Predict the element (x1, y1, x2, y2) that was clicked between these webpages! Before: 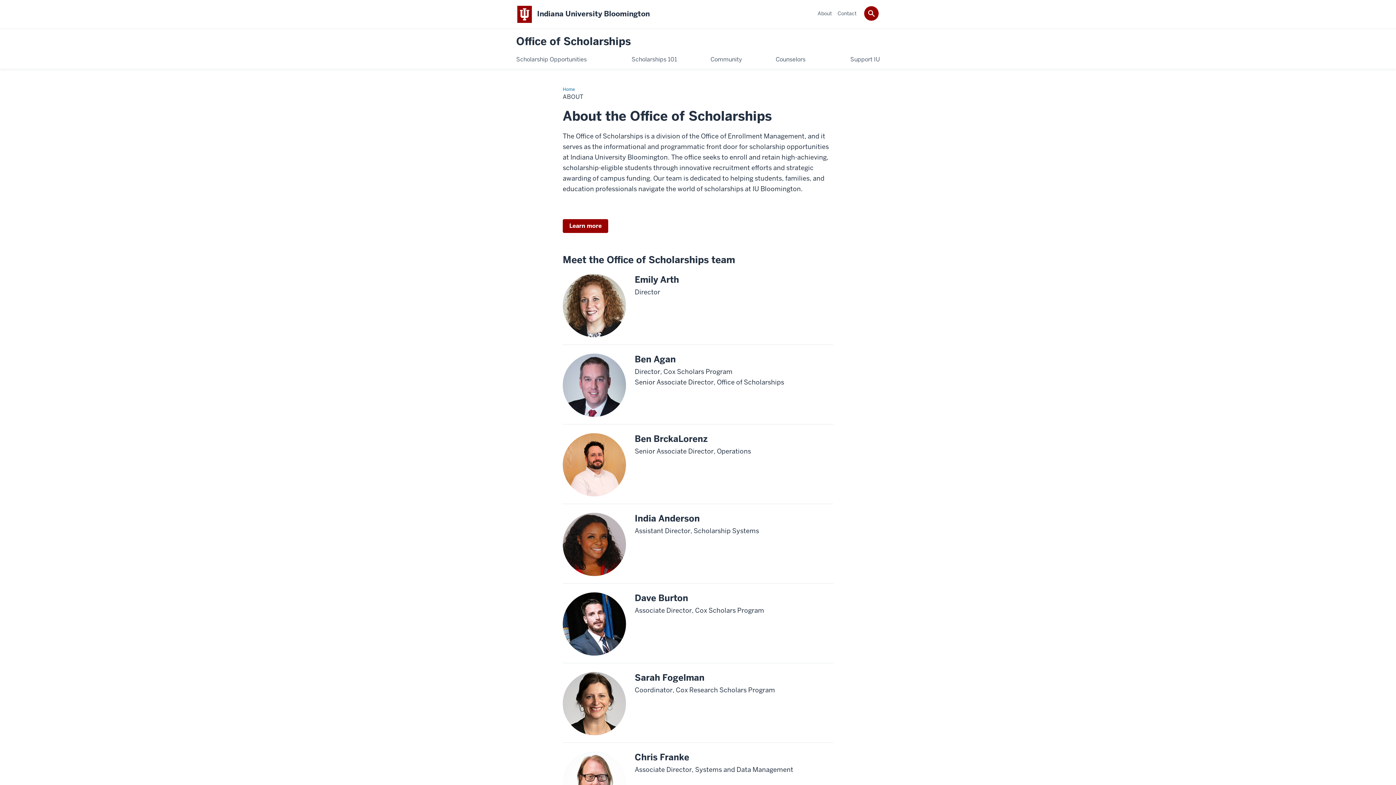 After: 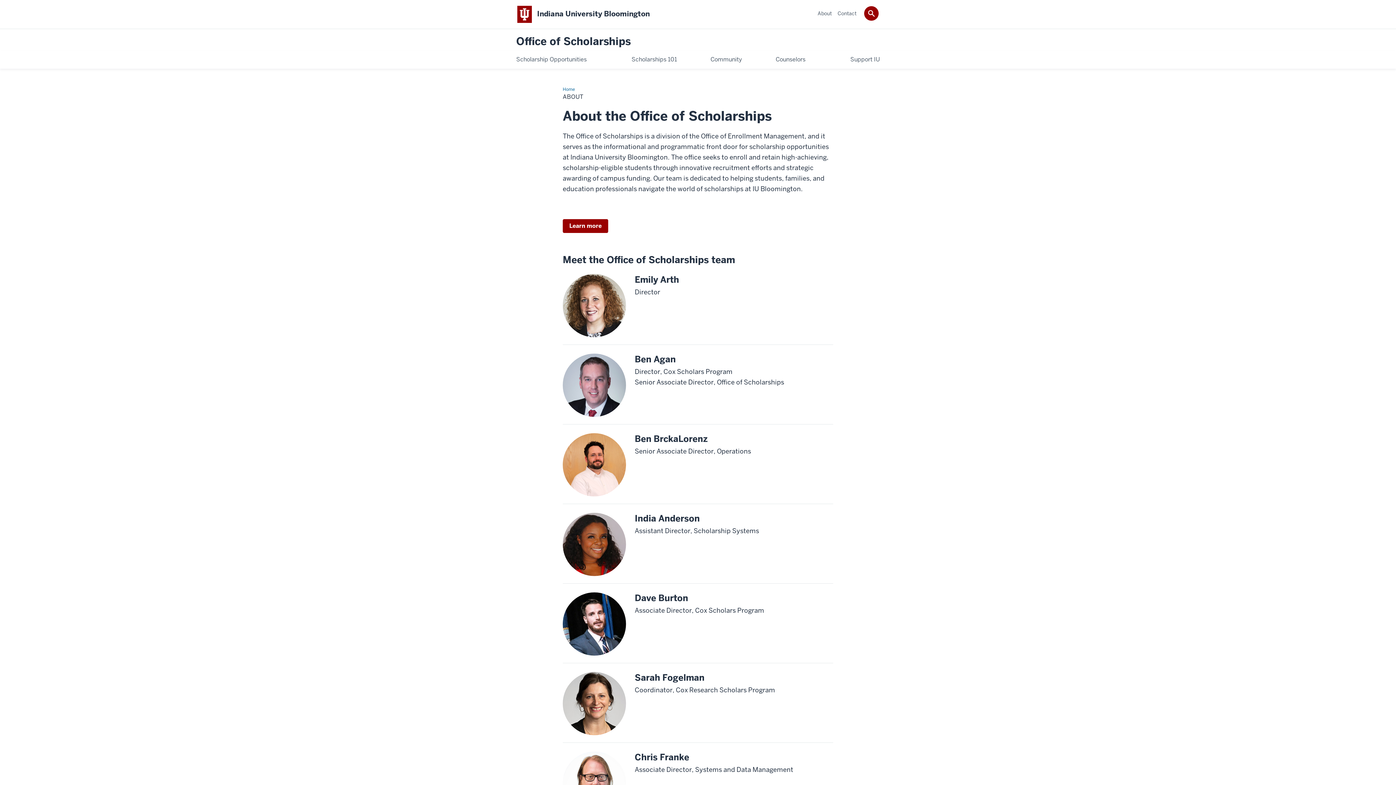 Action: label: About bbox: (817, 10, 832, 16)